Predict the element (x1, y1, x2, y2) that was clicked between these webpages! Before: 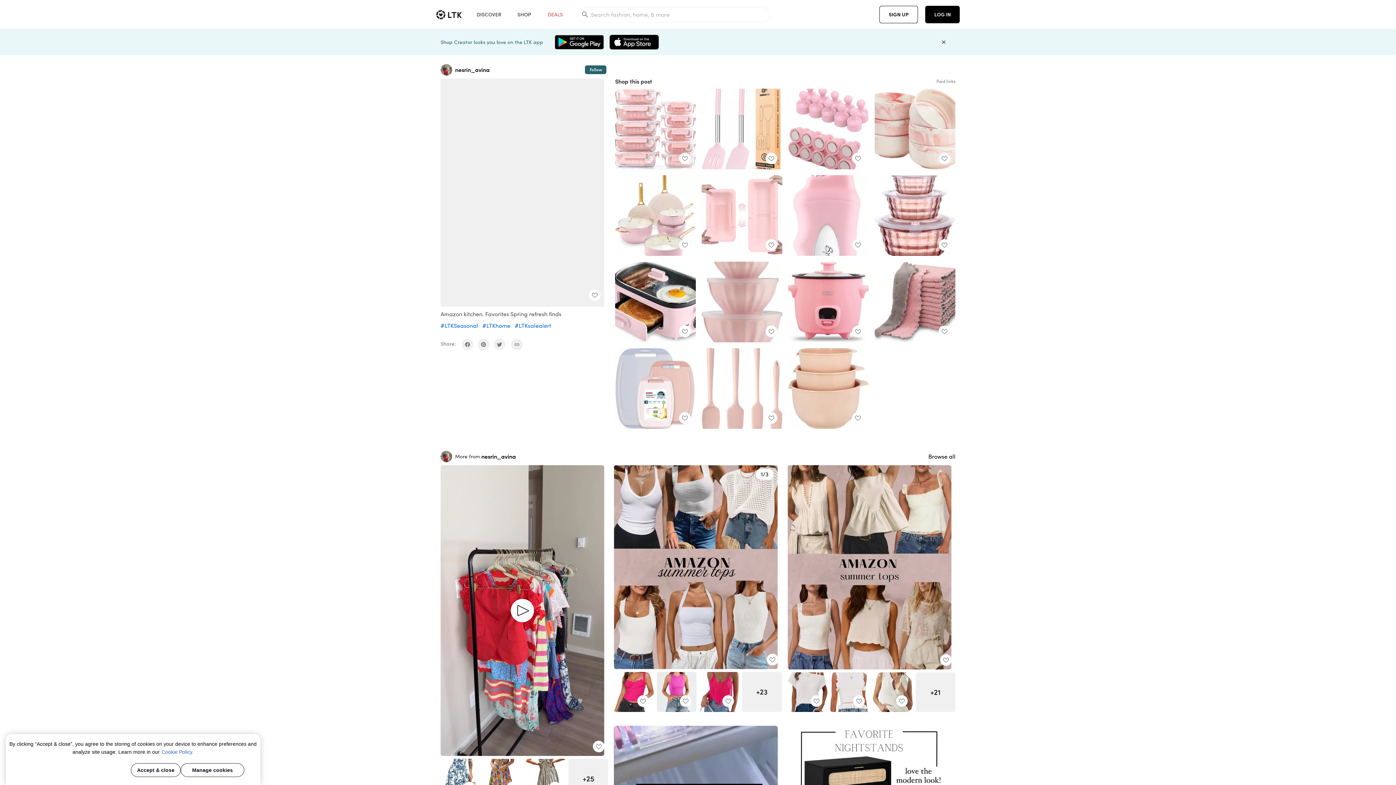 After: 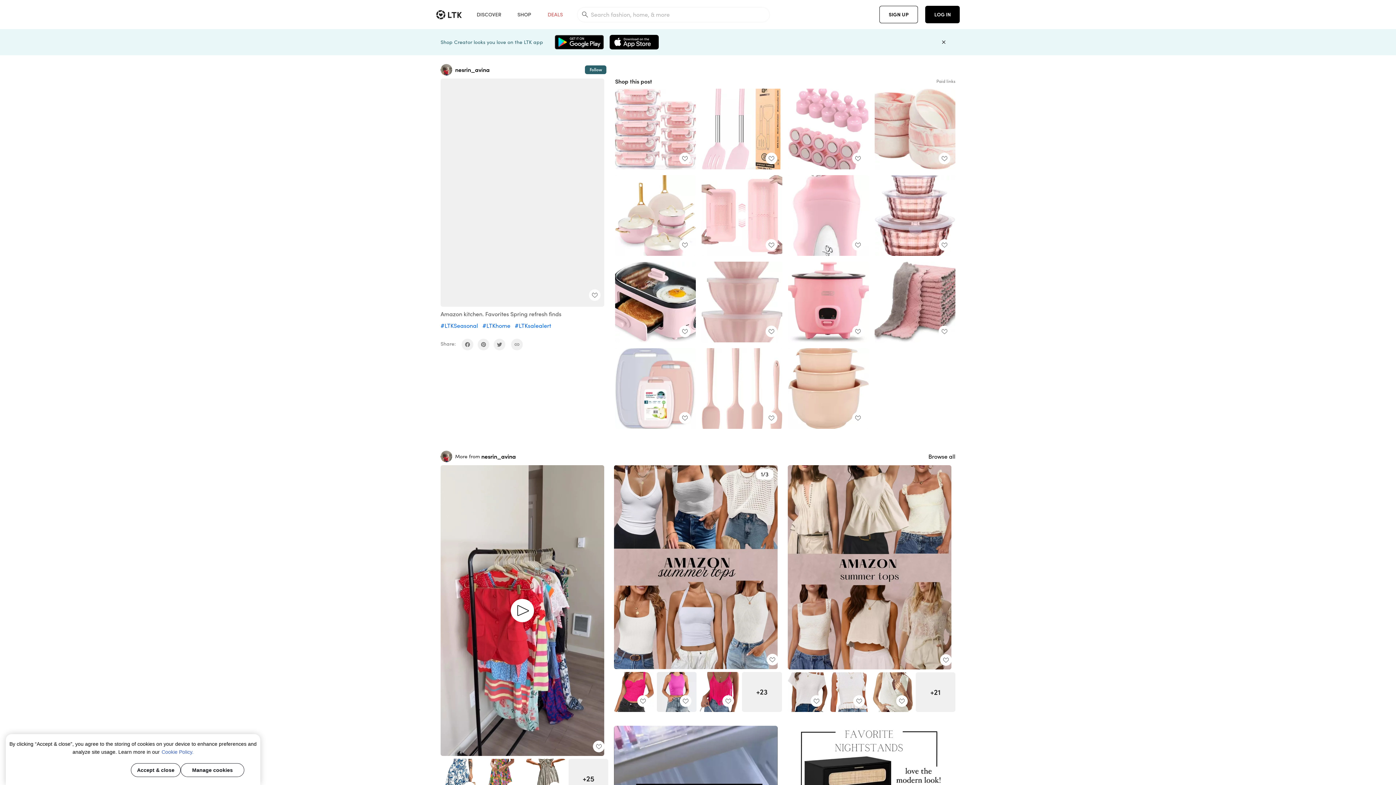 Action: bbox: (874, 175, 955, 256)